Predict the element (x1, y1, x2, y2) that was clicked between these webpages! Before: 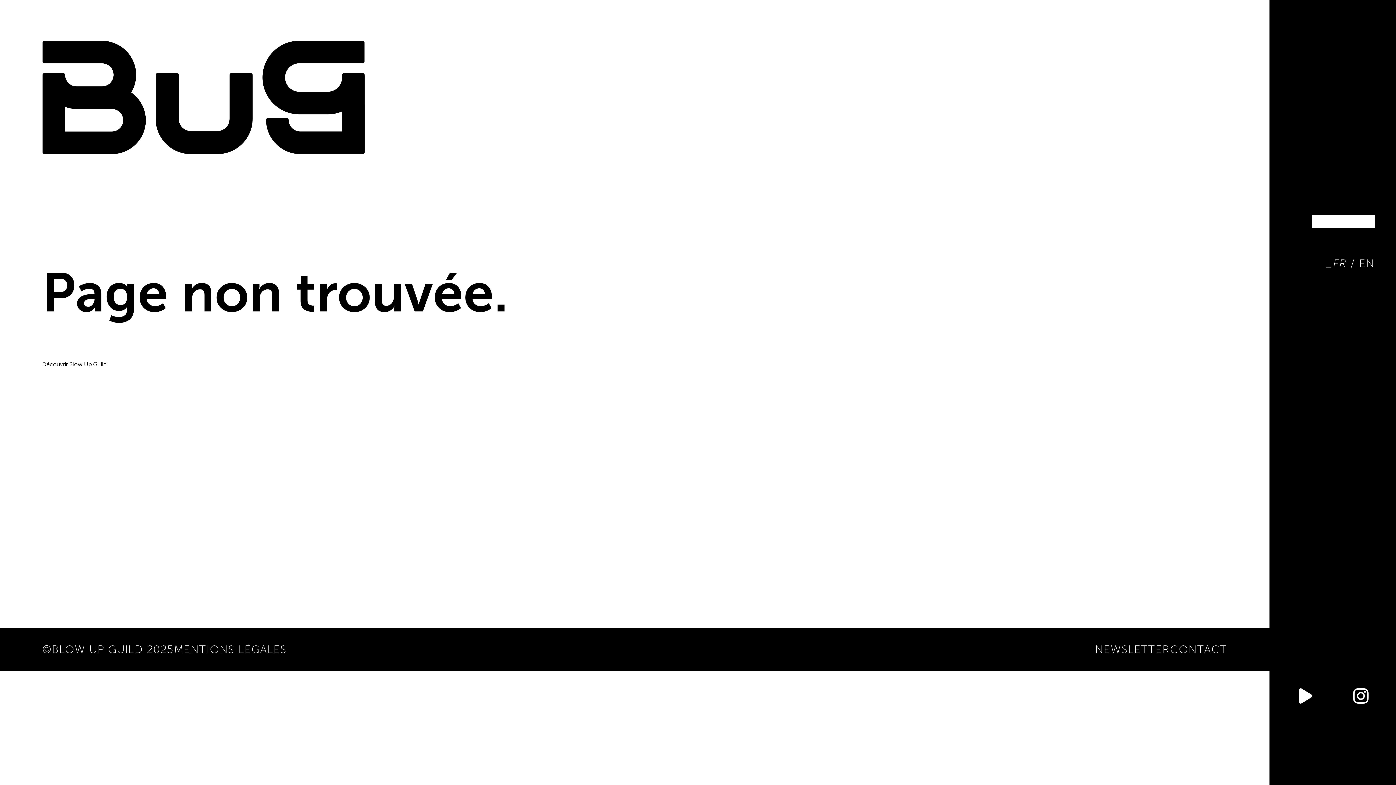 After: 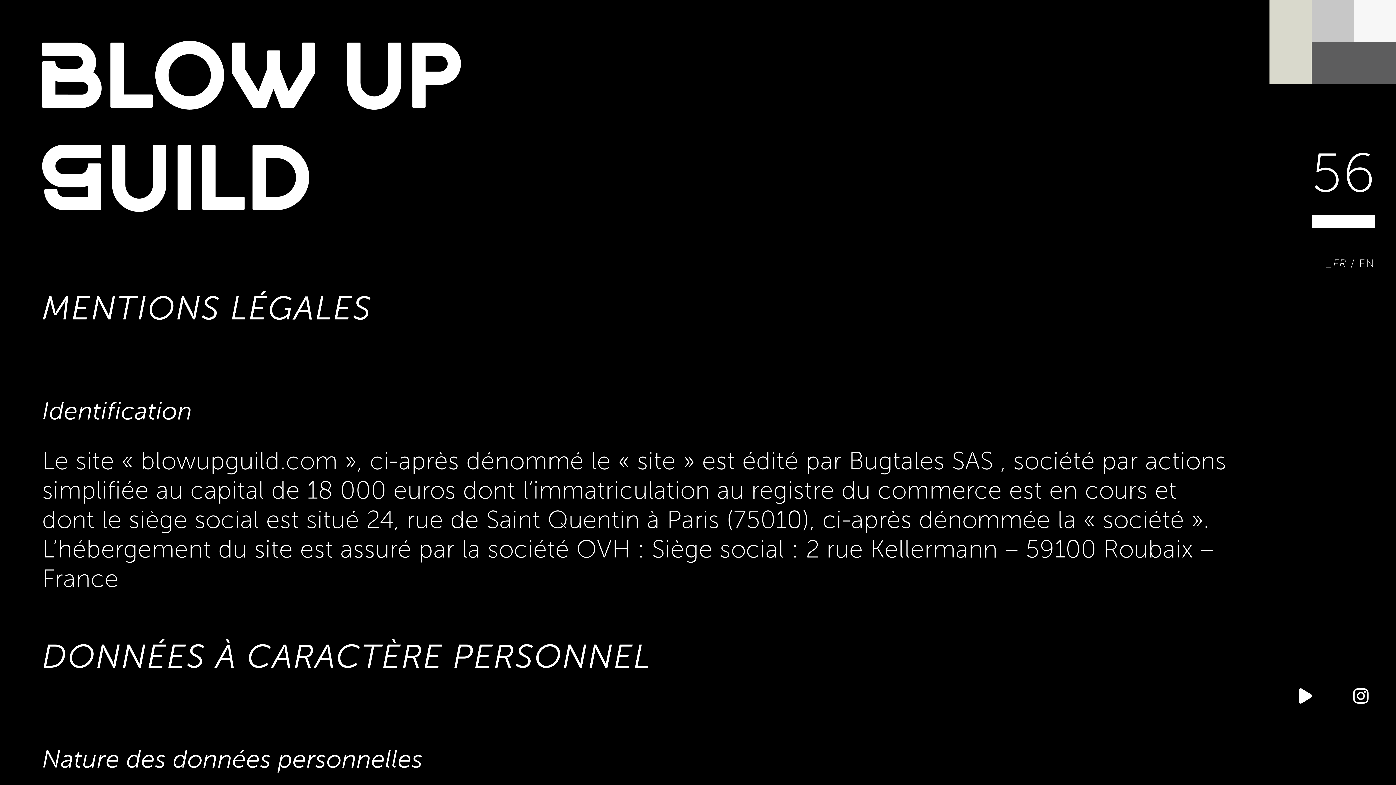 Action: label: MENTIONS LÉGALES bbox: (173, 643, 286, 656)